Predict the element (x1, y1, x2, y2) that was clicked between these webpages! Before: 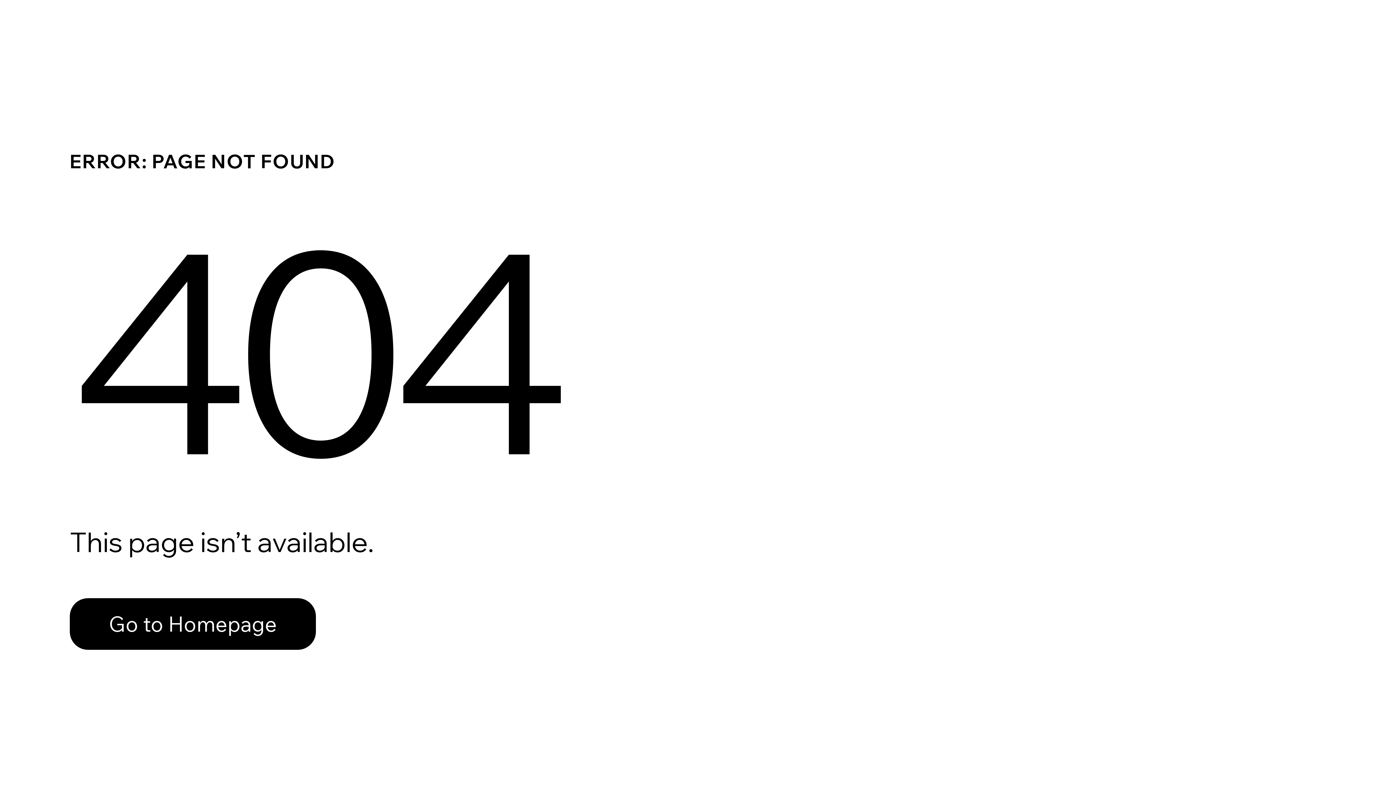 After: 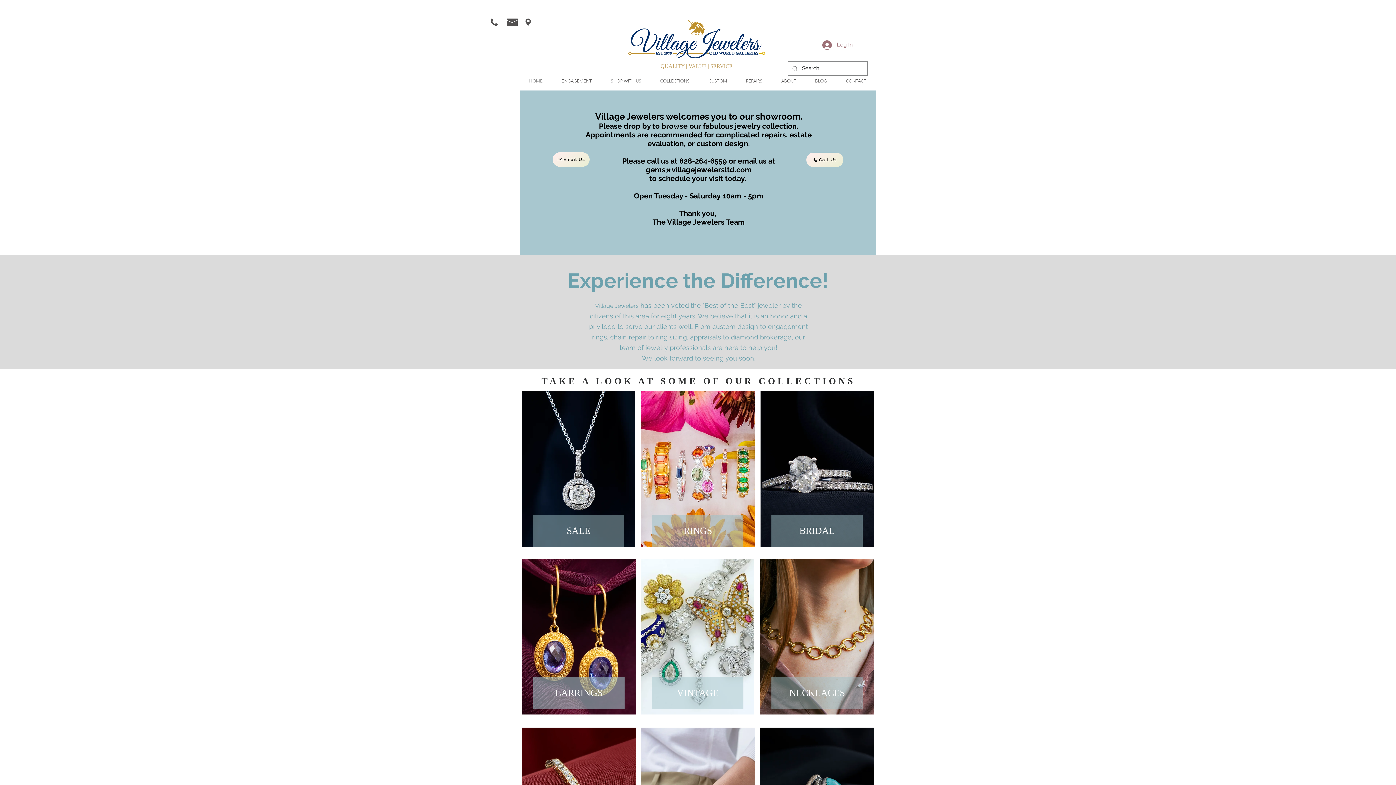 Action: label: Go to Homepage bbox: (69, 598, 316, 650)